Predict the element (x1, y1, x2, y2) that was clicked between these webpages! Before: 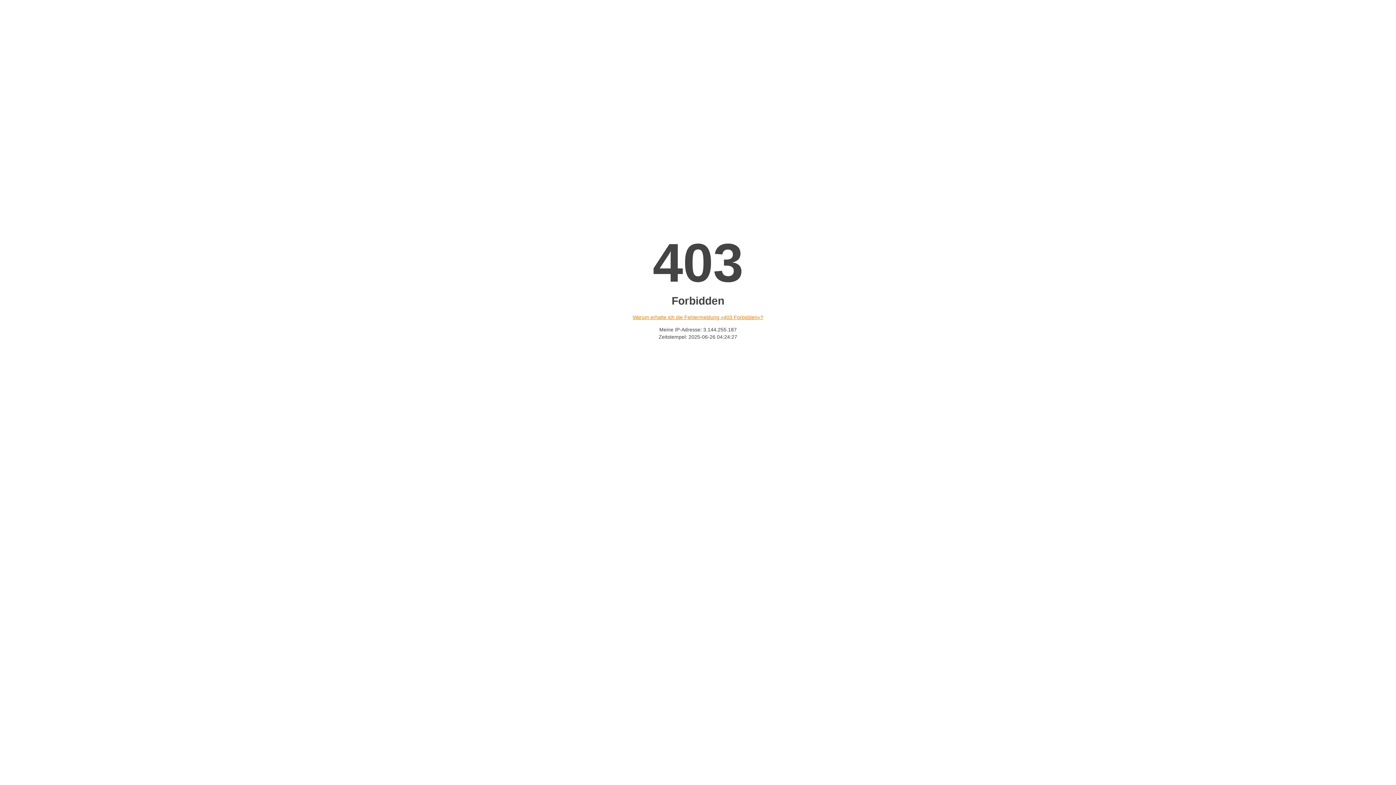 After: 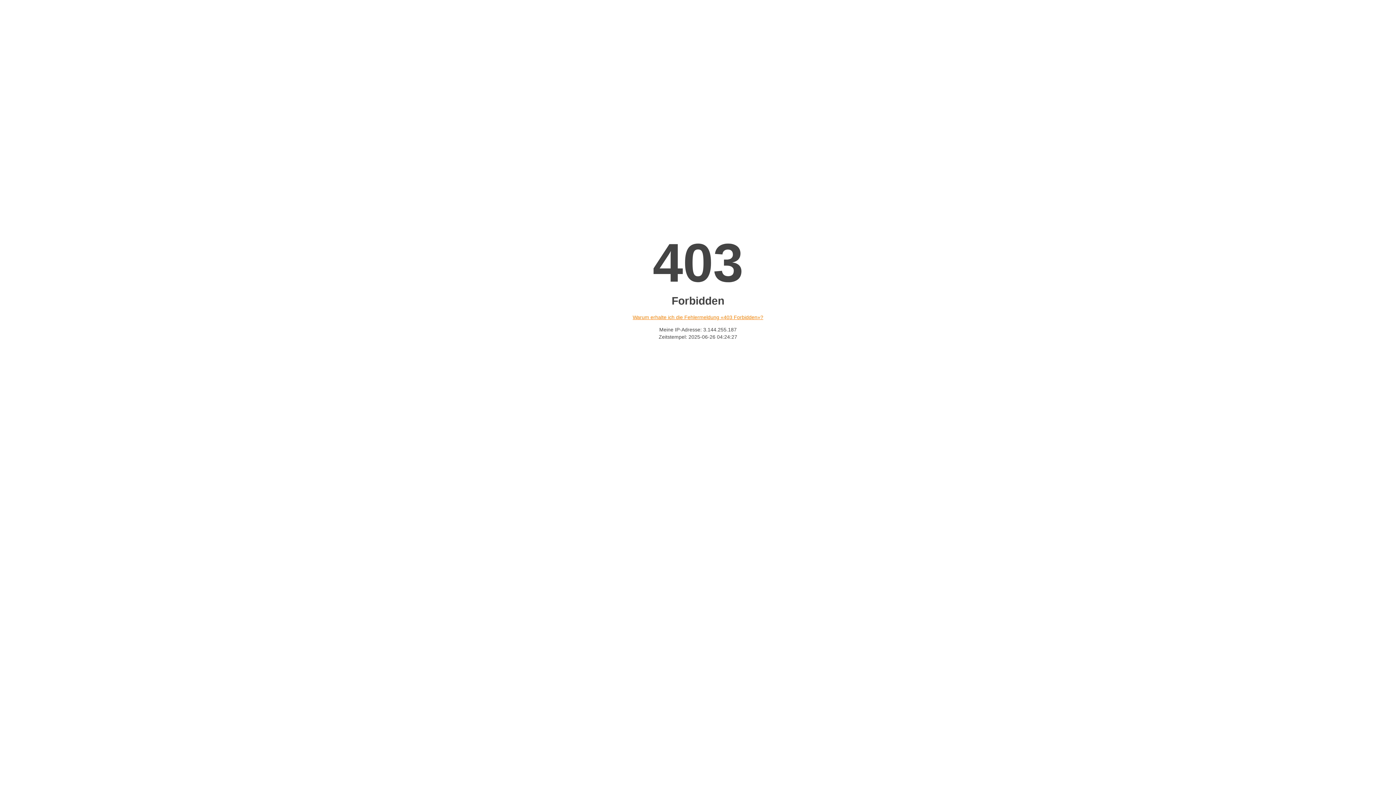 Action: bbox: (632, 314, 763, 320) label: Warum erhalte ich die Fehlermeldung «403 Forbidden»?